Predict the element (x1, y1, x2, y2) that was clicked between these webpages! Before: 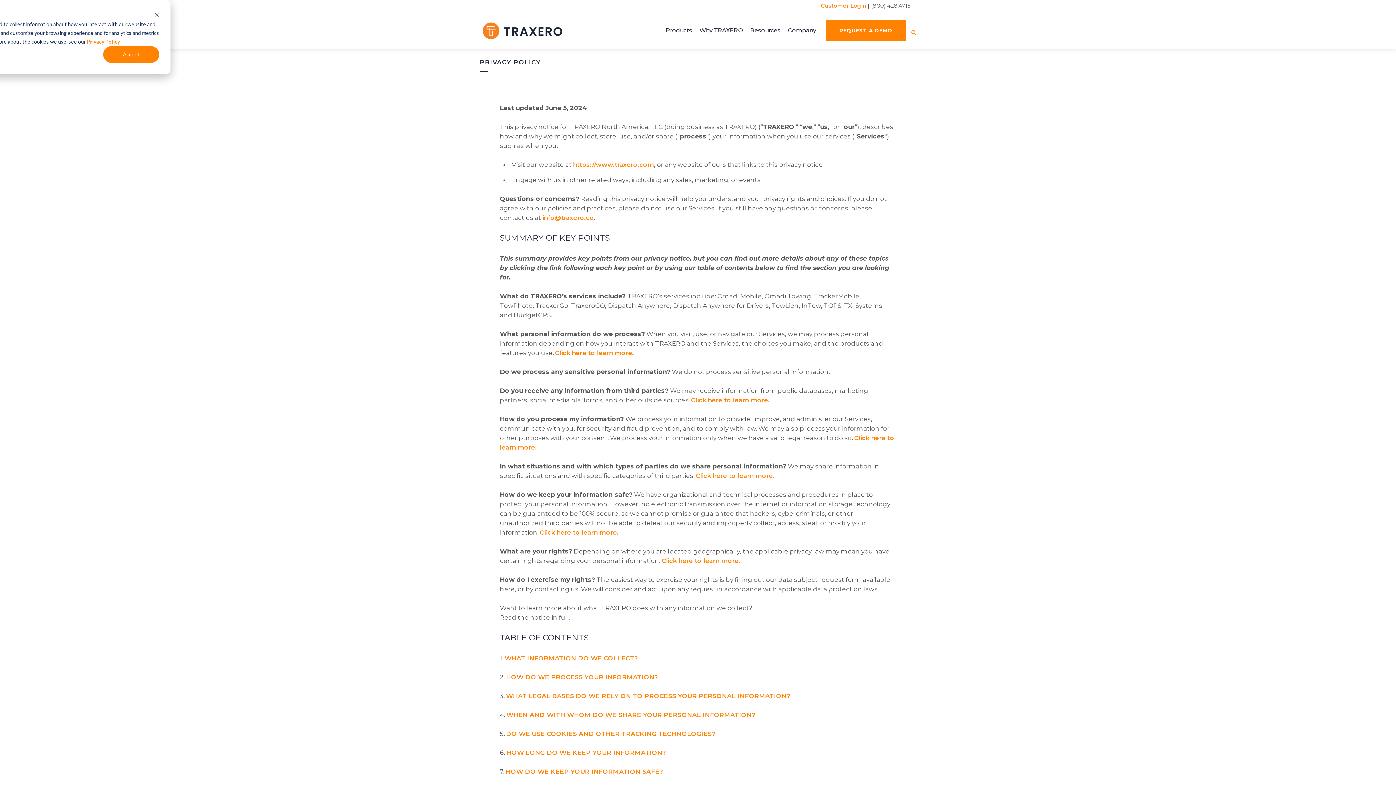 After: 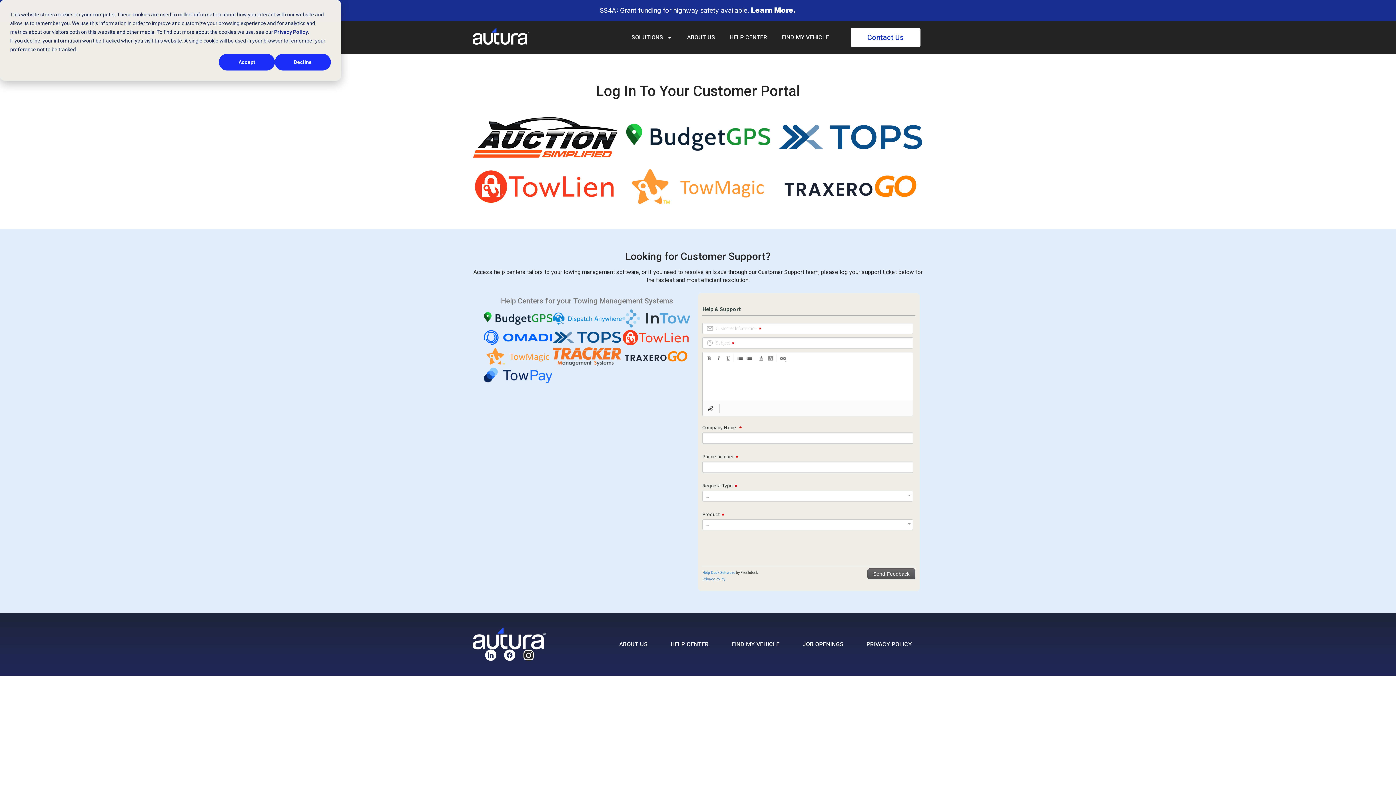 Action: label: Customer Login bbox: (821, 2, 866, 9)